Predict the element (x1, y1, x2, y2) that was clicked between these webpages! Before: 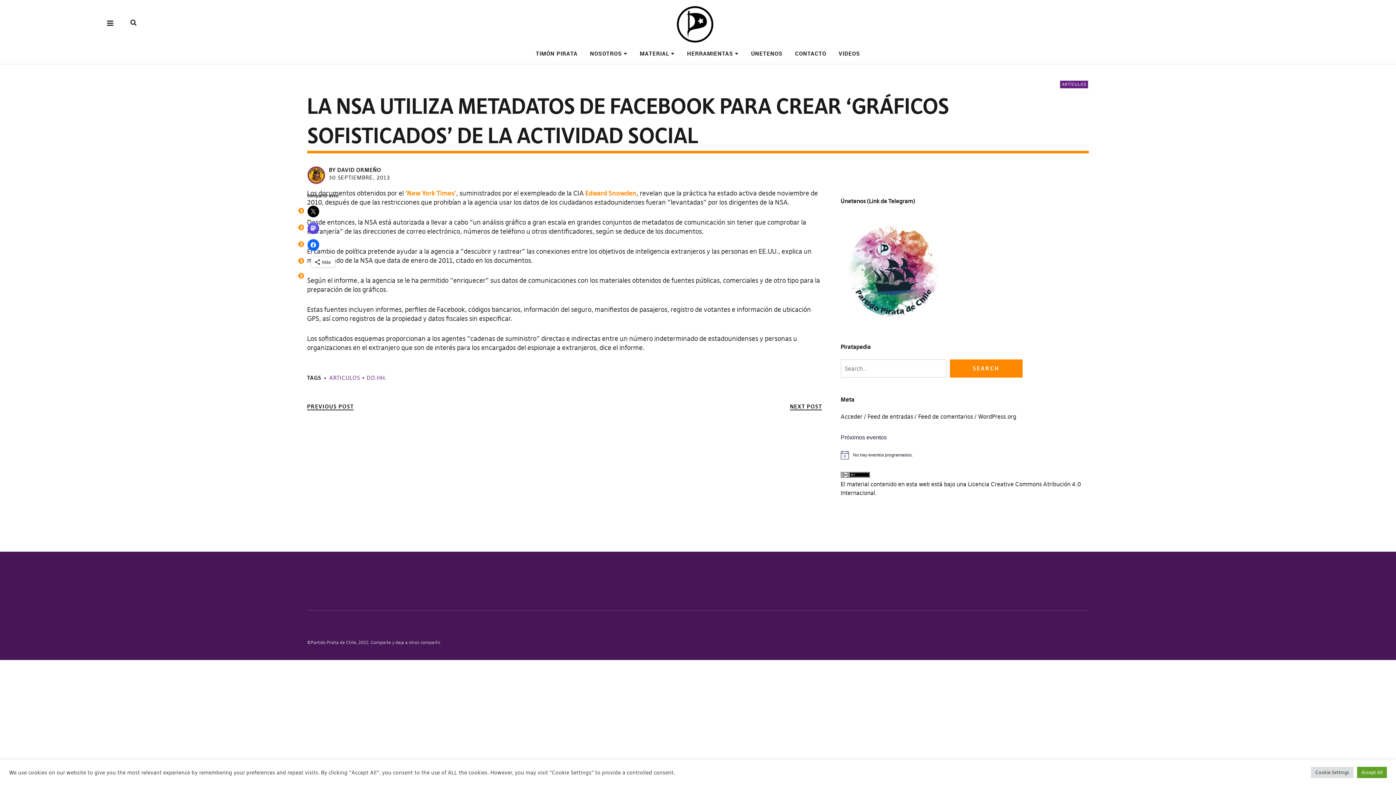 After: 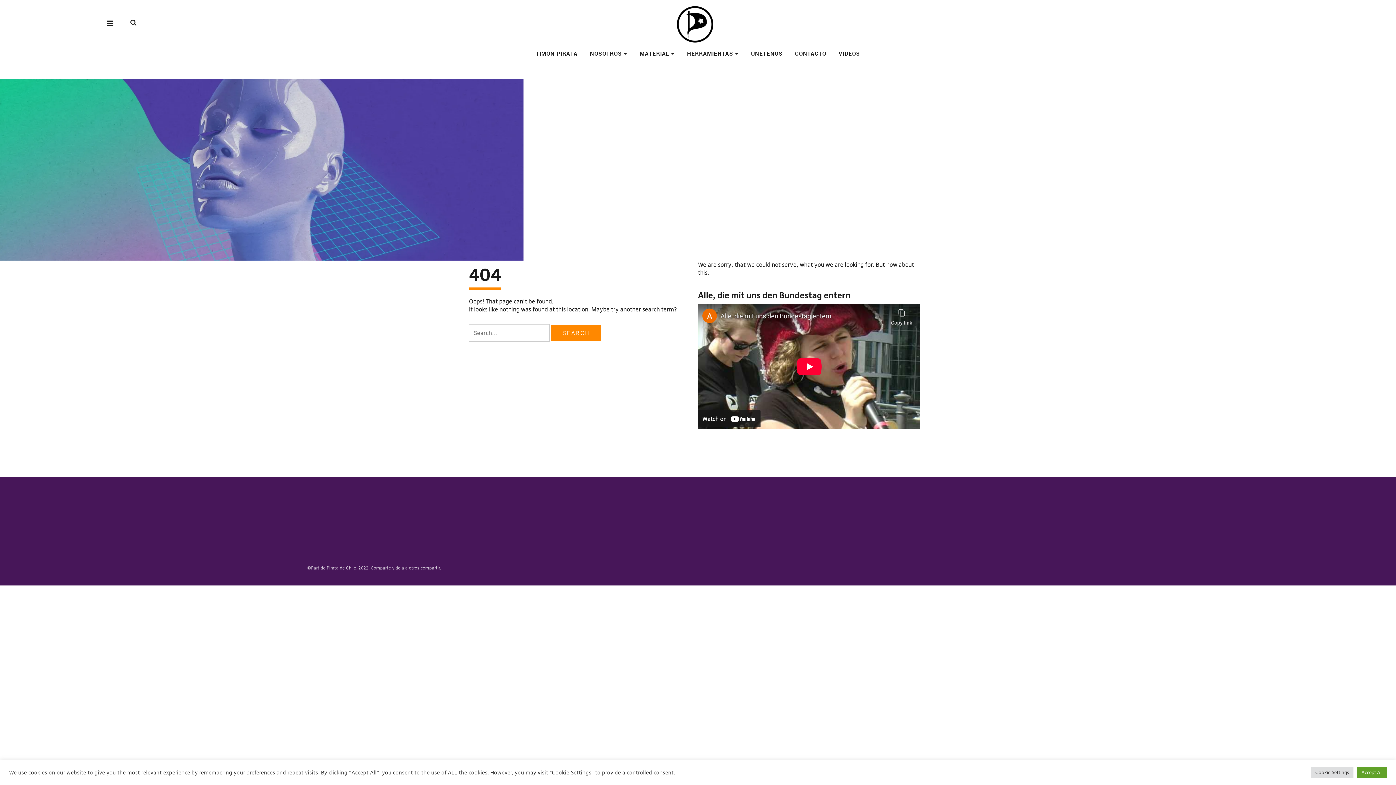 Action: bbox: (918, 413, 973, 420) label: Feed de comentarios